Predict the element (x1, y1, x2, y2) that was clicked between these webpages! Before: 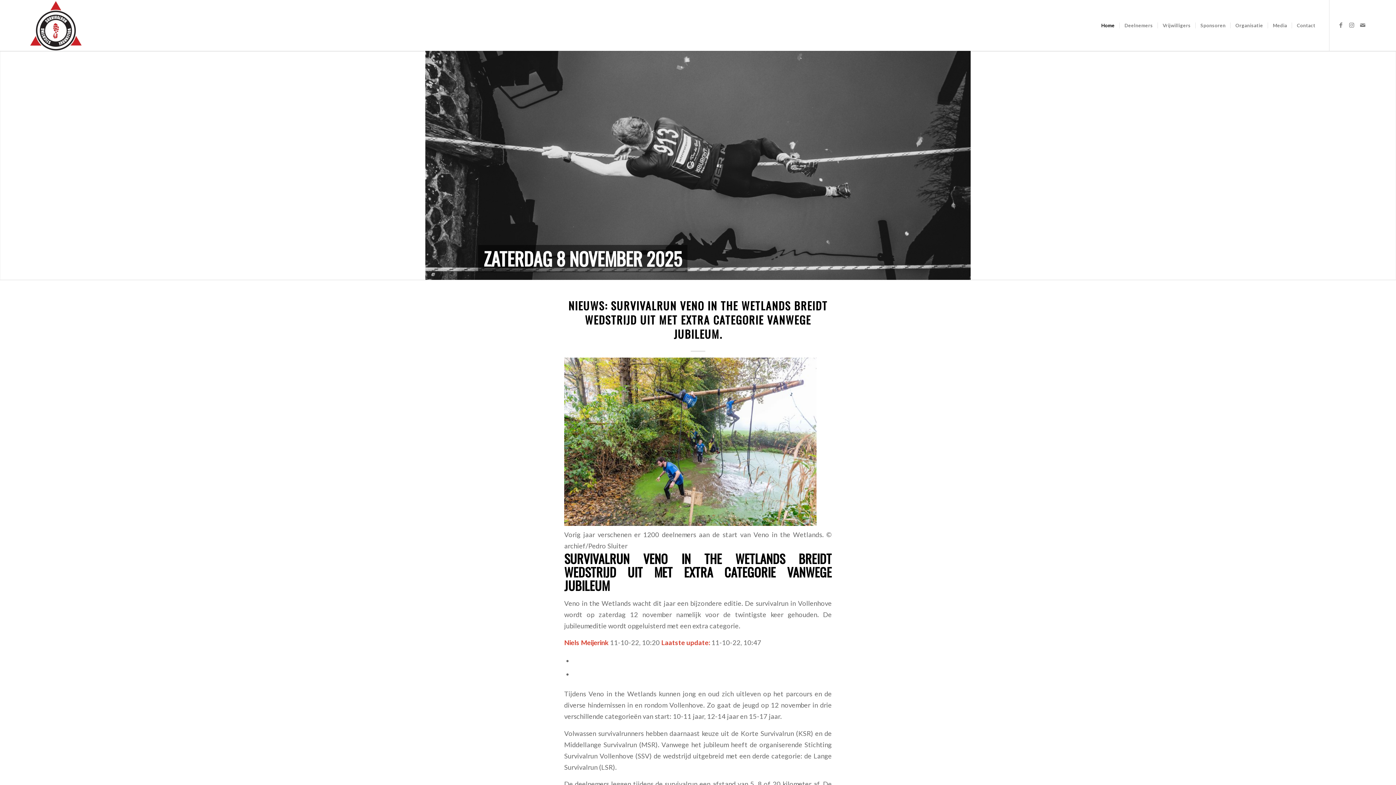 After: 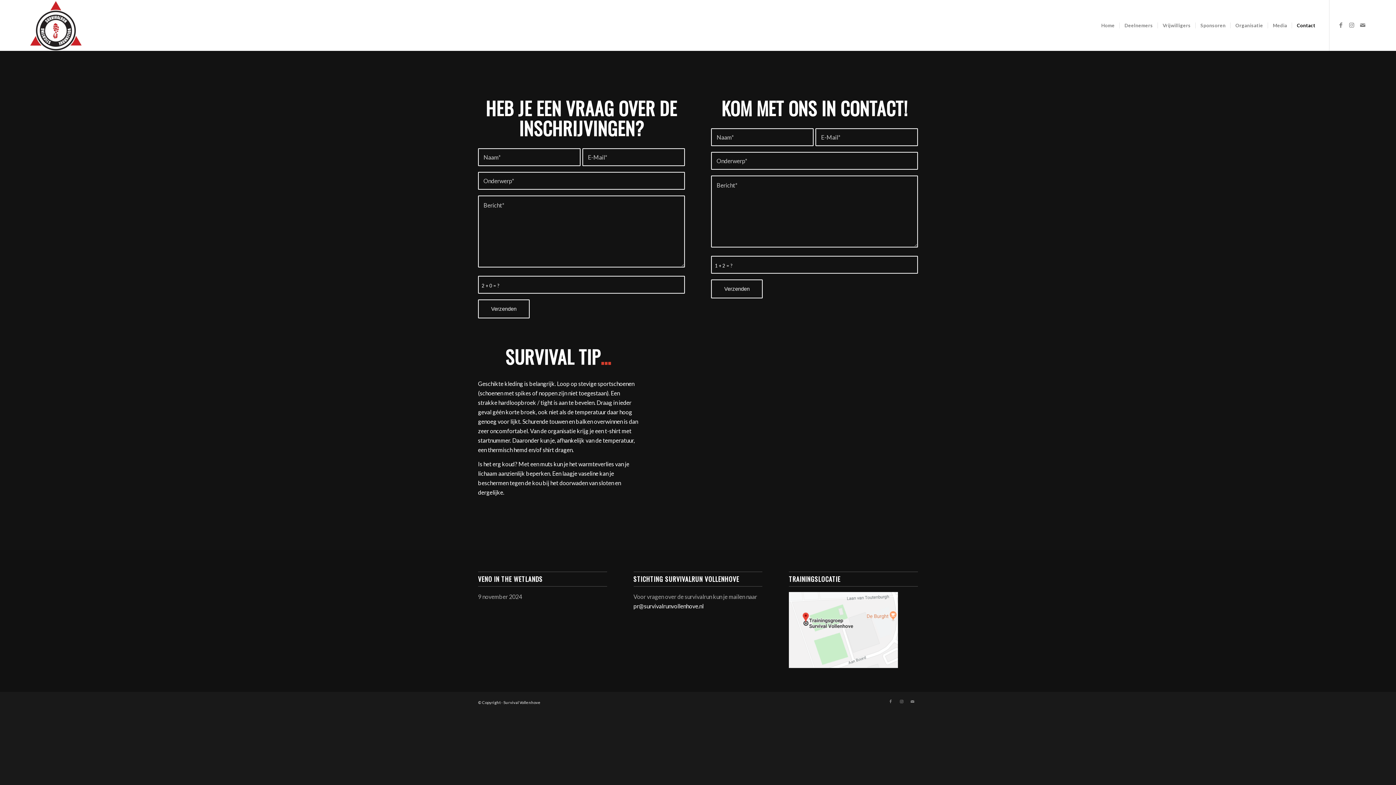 Action: bbox: (1292, 0, 1320, 50) label: Contact